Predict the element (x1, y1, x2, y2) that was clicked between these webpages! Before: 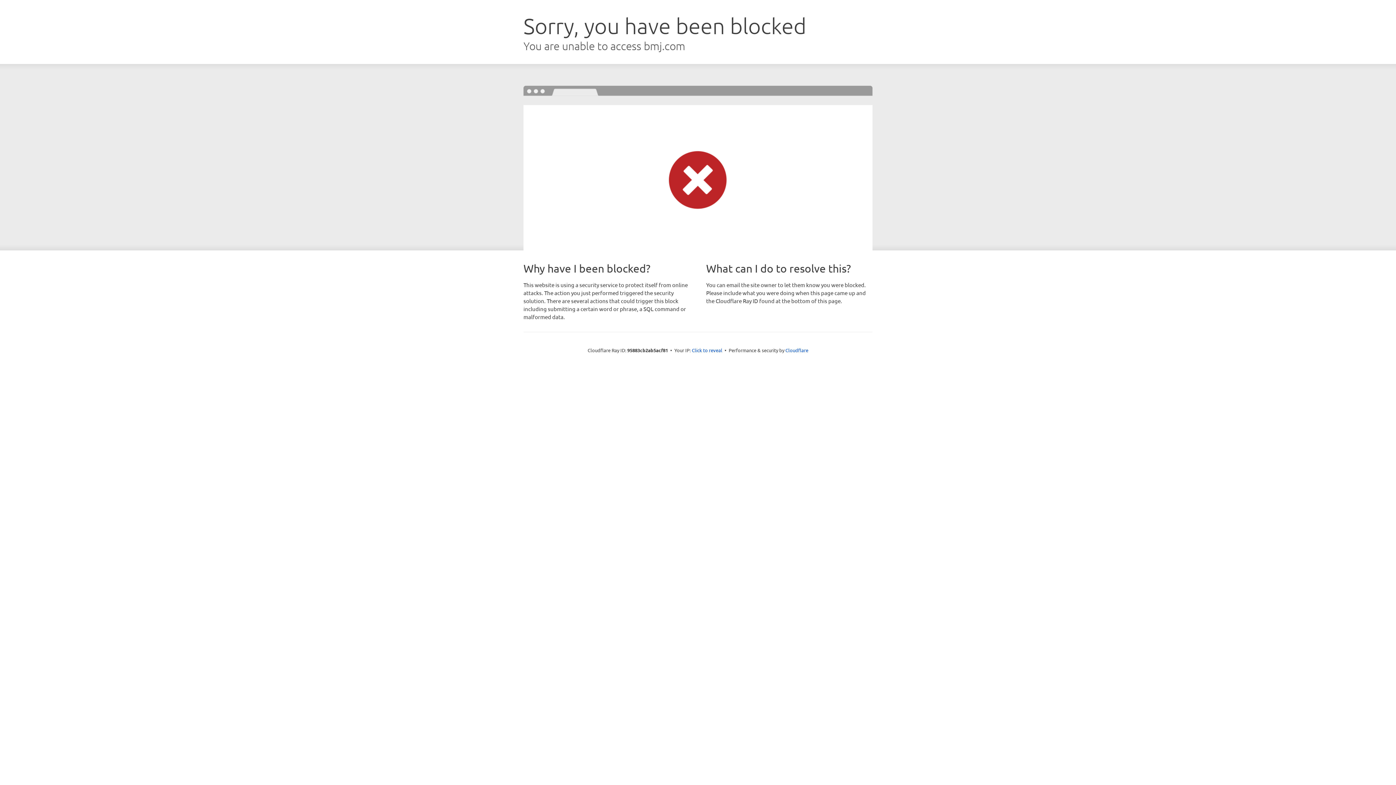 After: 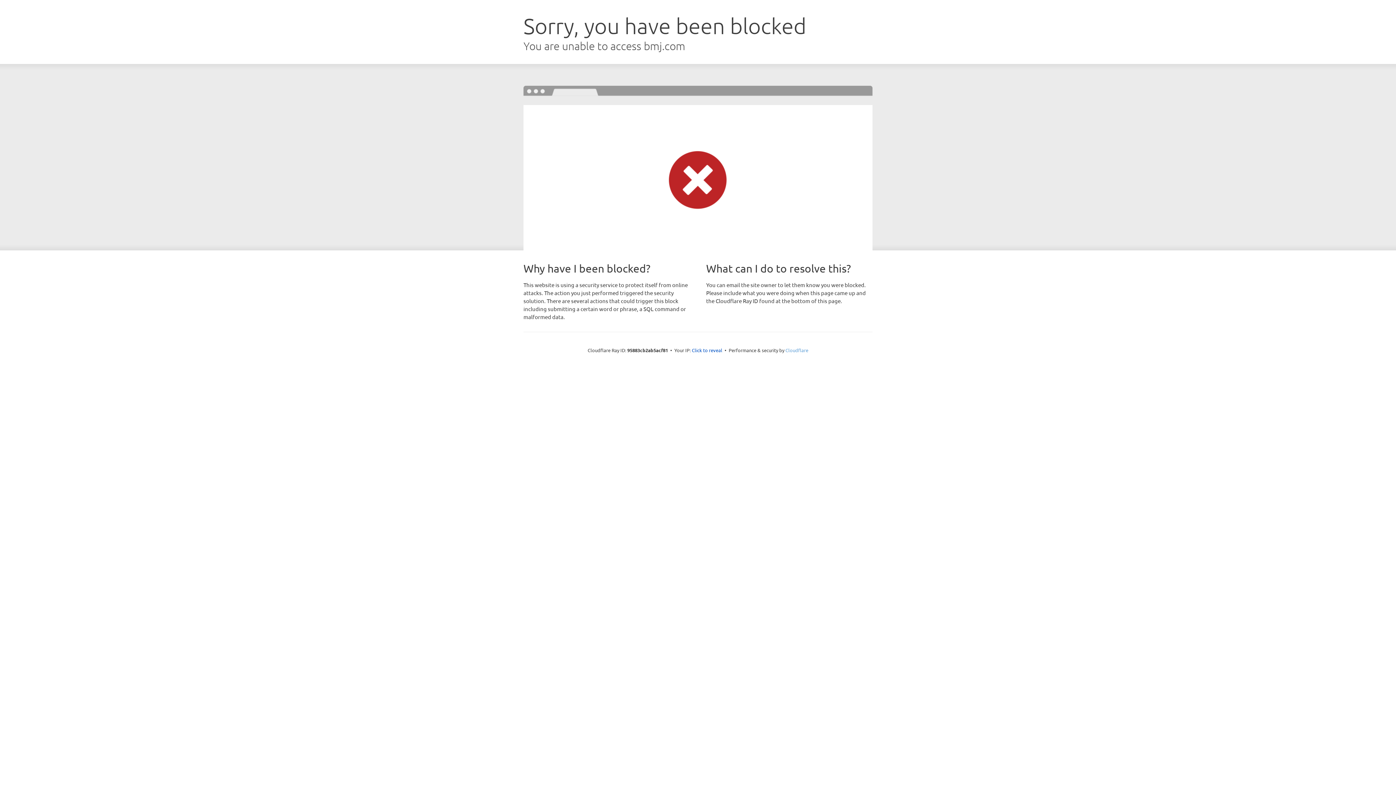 Action: label: Cloudflare bbox: (785, 347, 808, 353)